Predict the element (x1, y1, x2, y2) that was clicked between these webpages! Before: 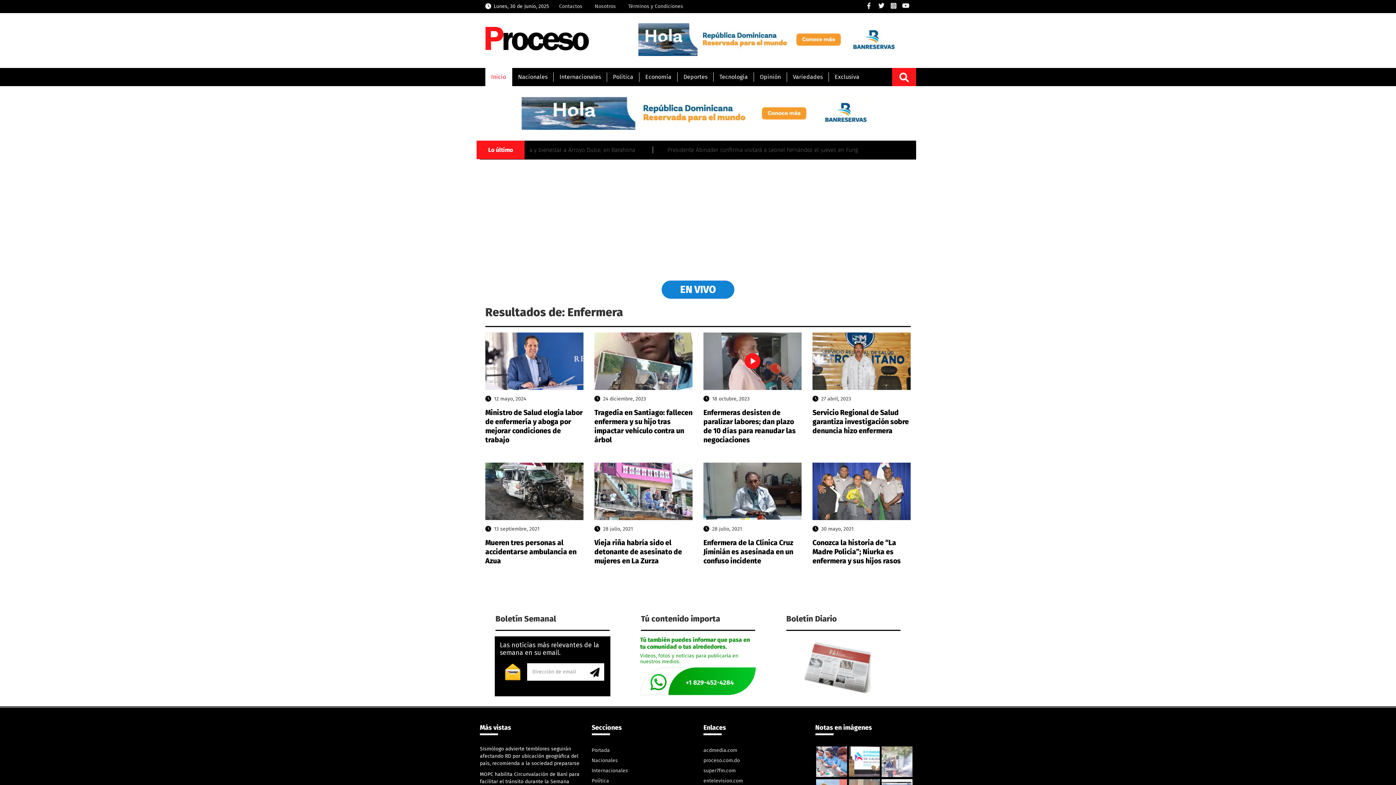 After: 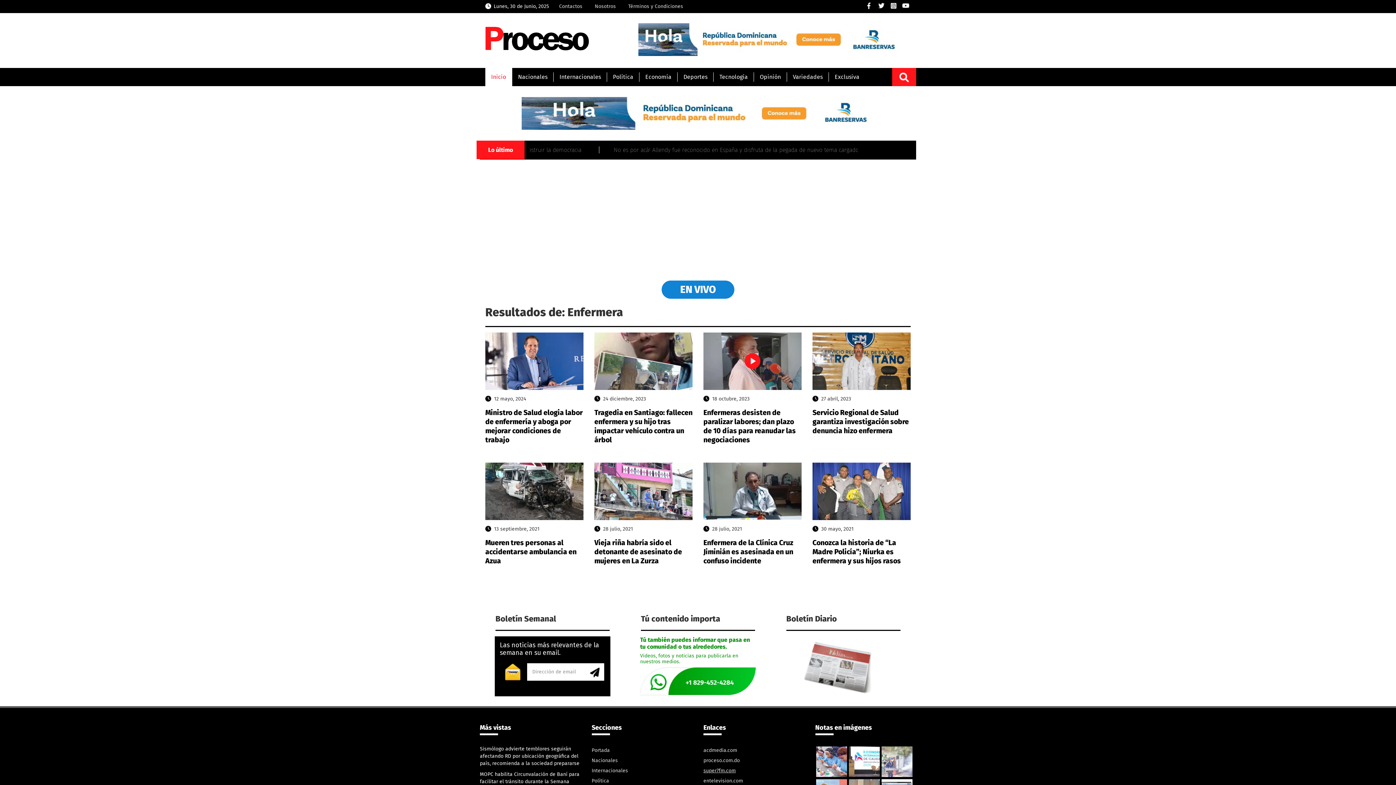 Action: label: super7fm.com bbox: (703, 767, 804, 774)